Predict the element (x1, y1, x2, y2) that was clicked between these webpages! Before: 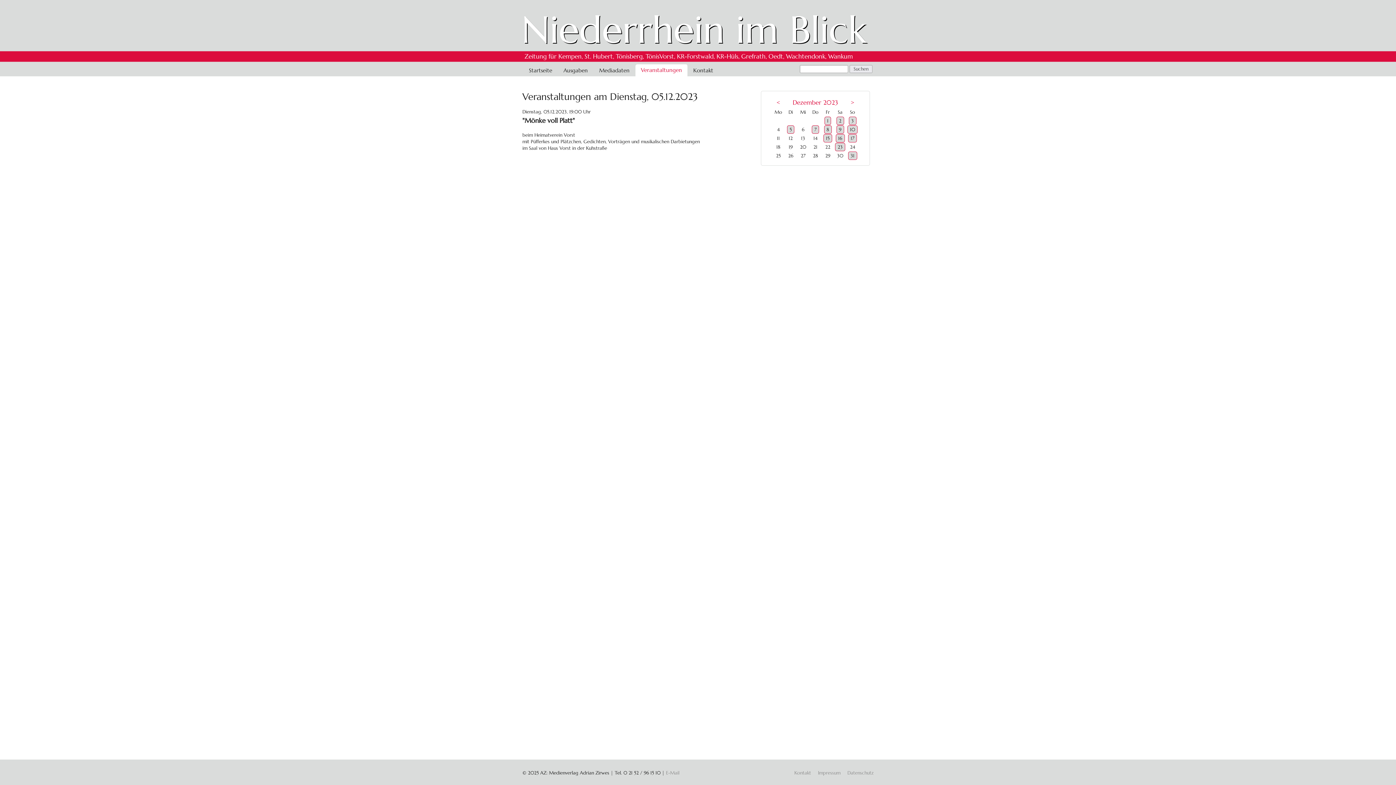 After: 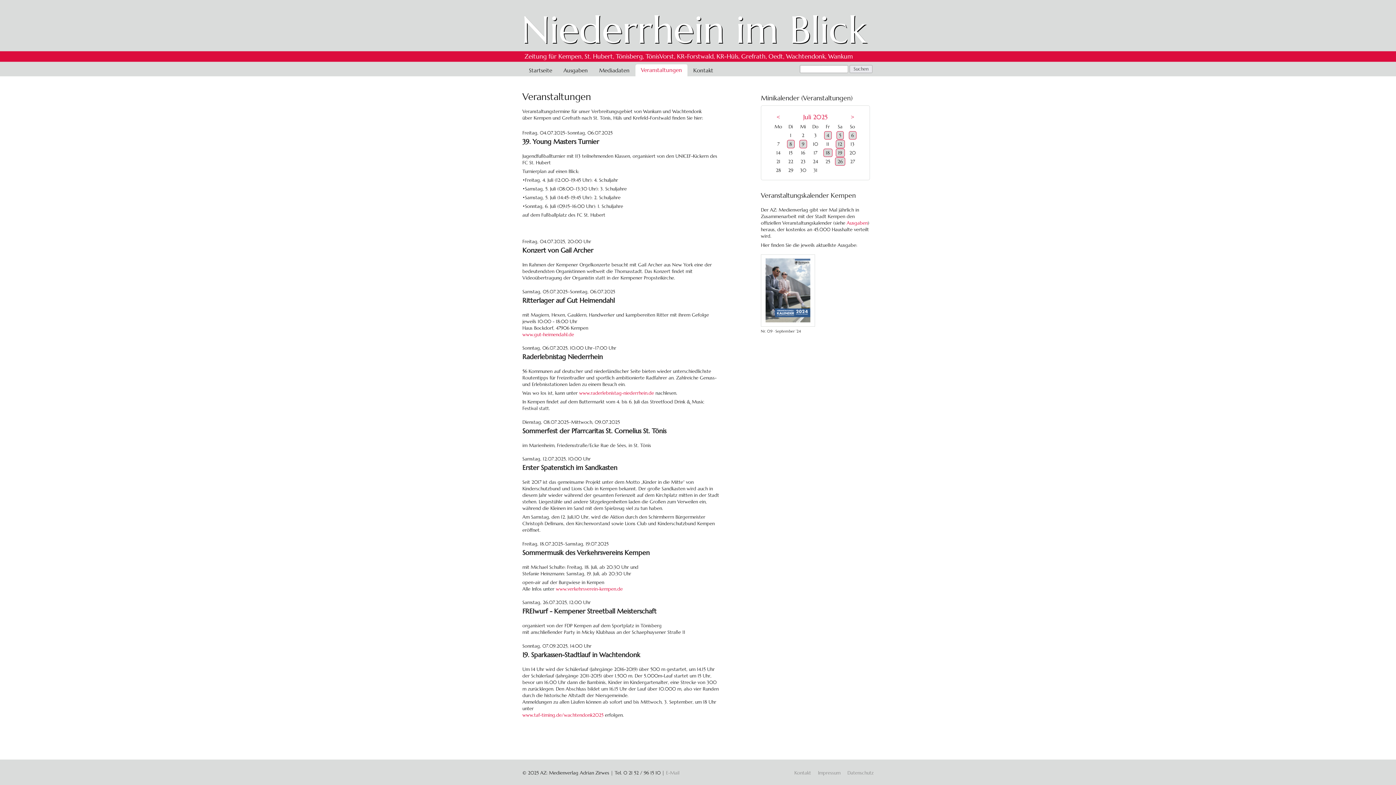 Action: bbox: (635, 64, 688, 76) label: Veranstaltungen